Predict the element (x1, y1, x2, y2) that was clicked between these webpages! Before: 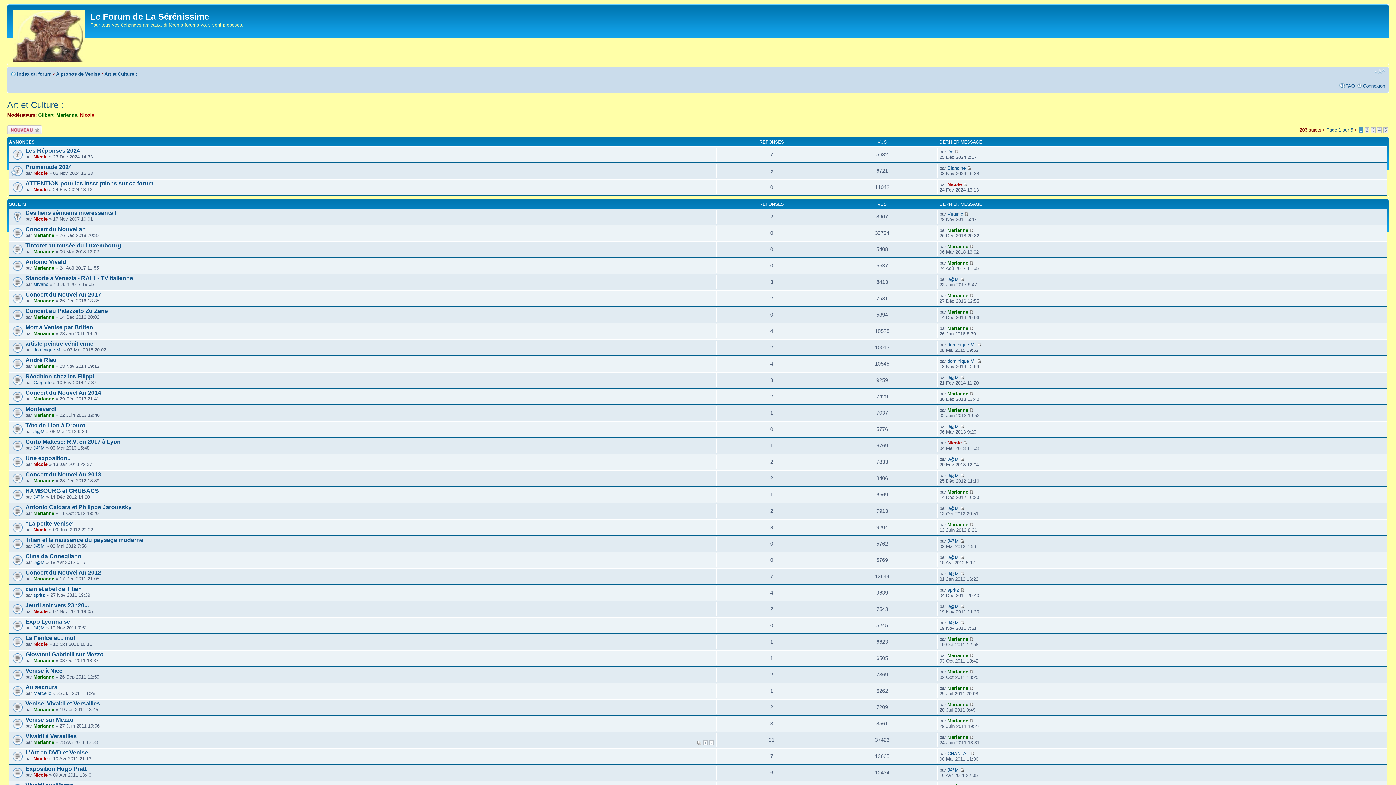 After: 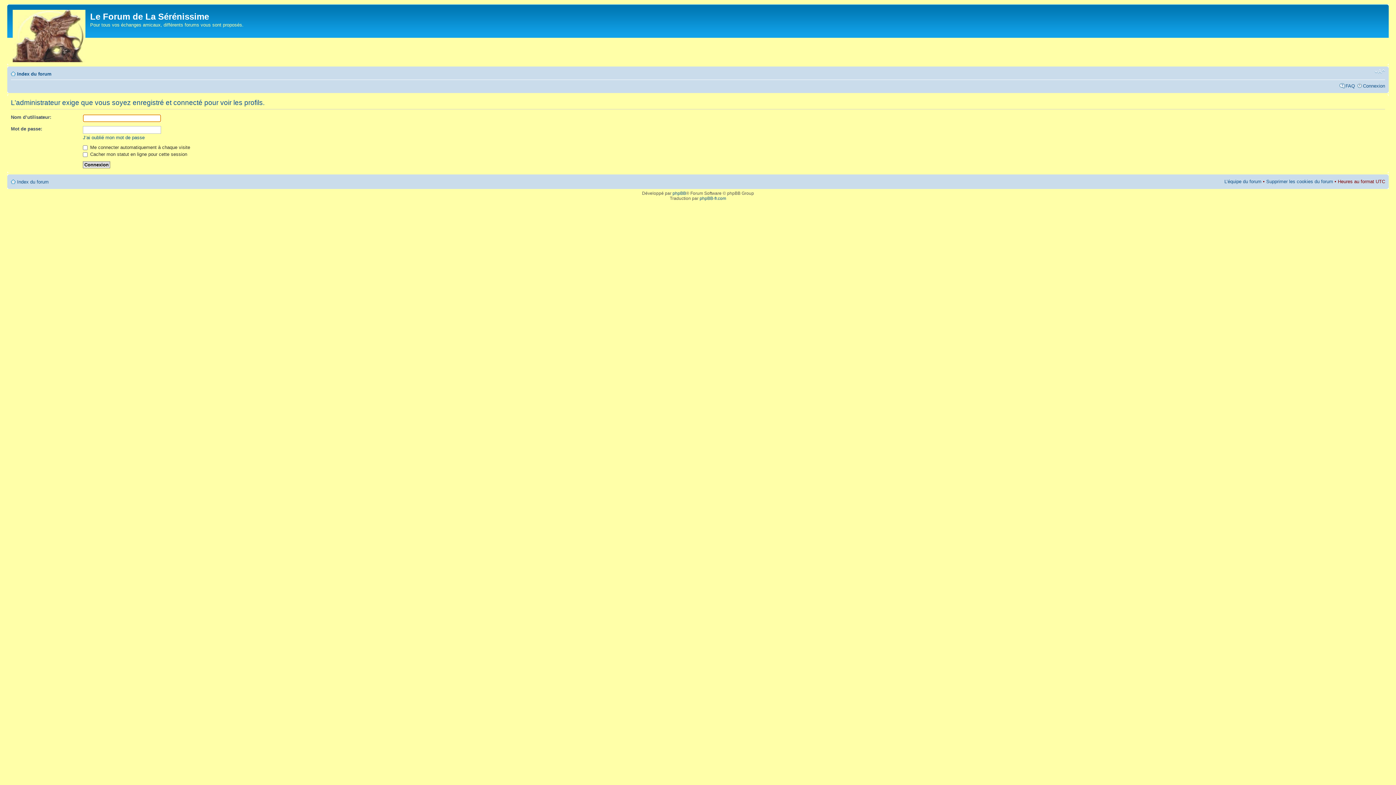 Action: bbox: (947, 522, 968, 527) label: Marianne